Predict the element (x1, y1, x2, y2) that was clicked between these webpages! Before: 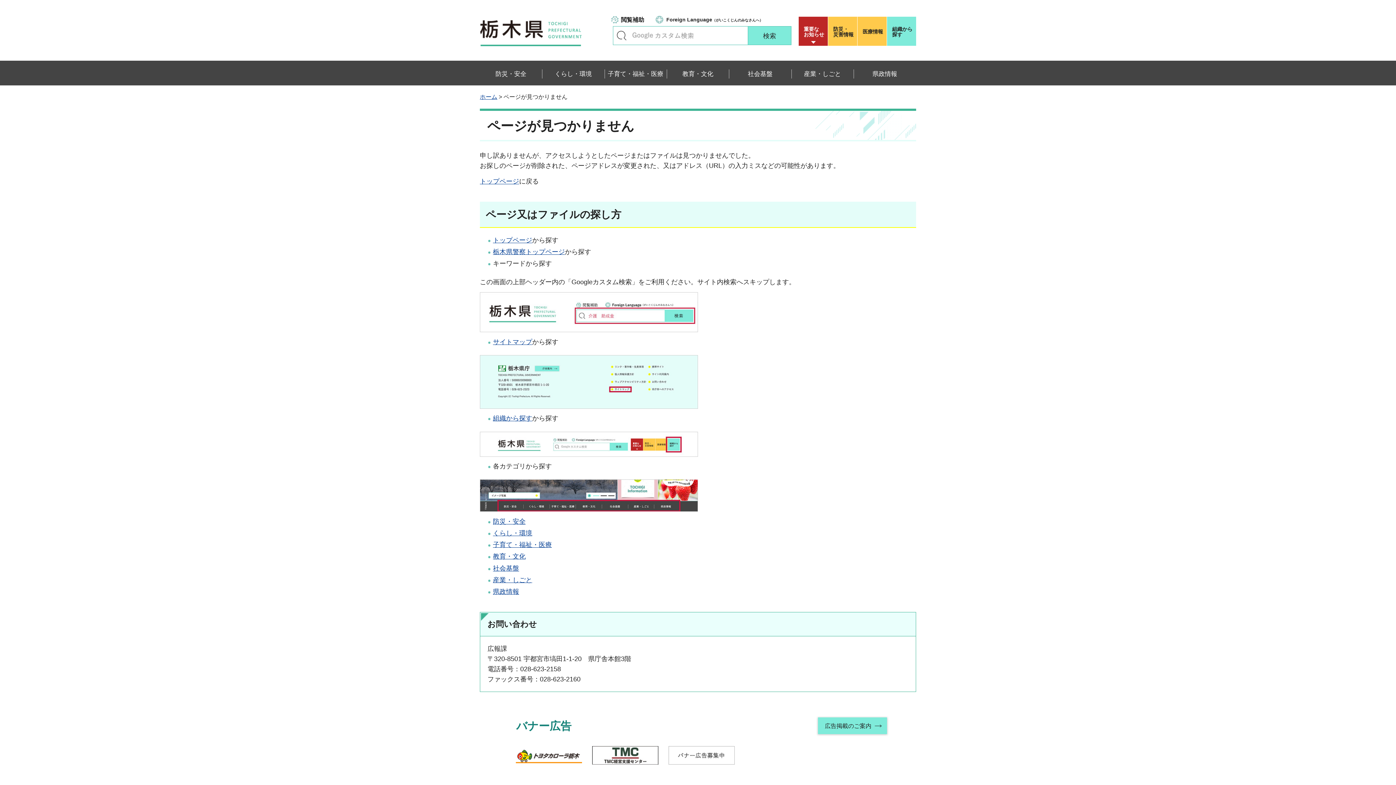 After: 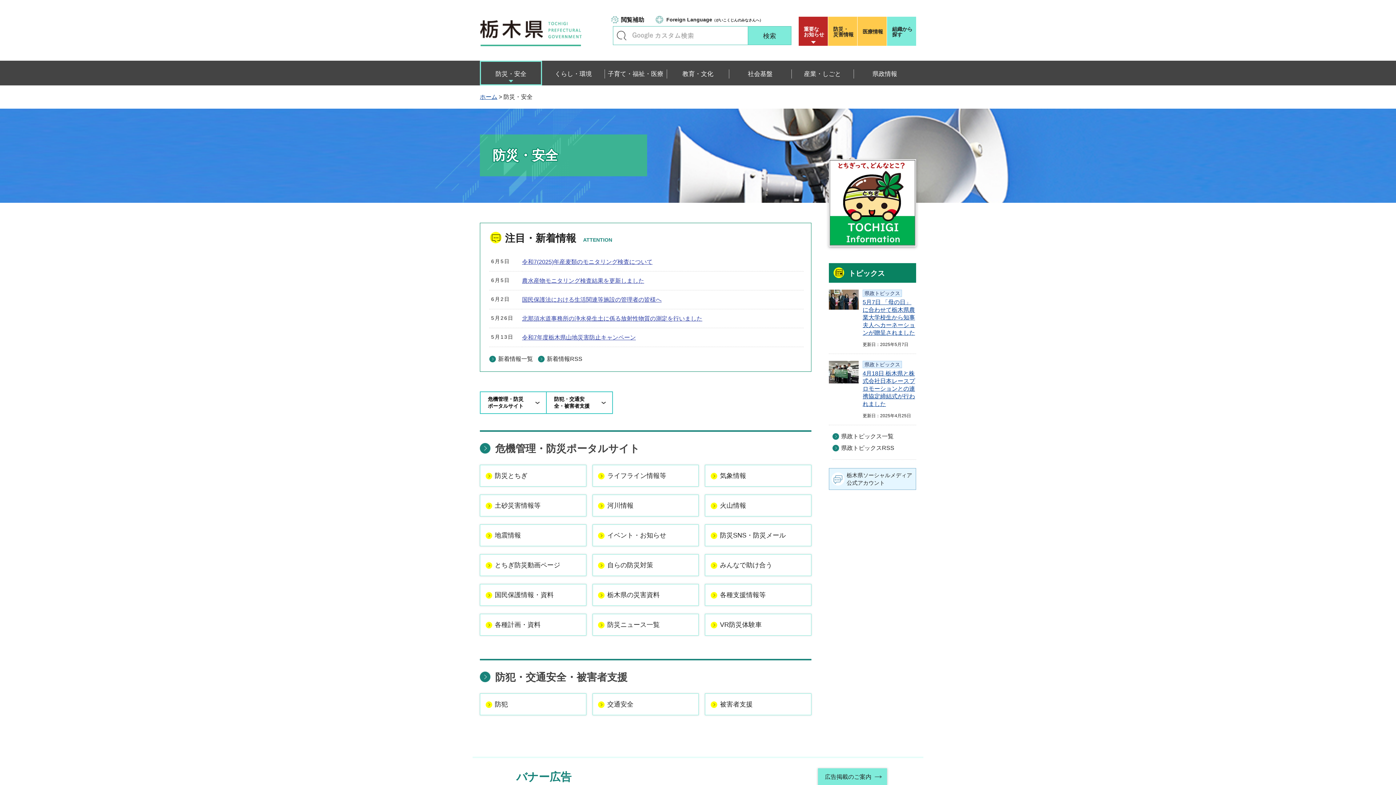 Action: bbox: (493, 518, 525, 525) label: 防災・安全